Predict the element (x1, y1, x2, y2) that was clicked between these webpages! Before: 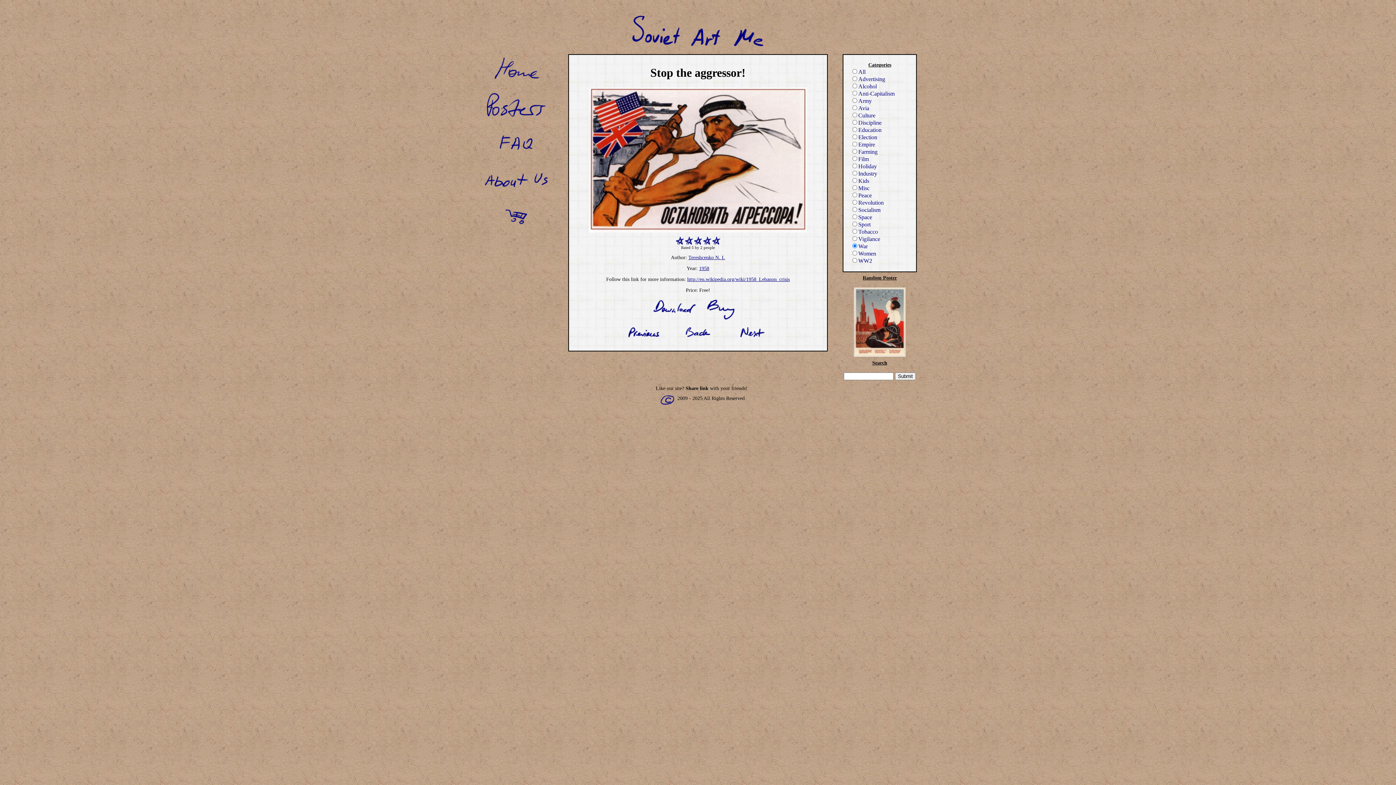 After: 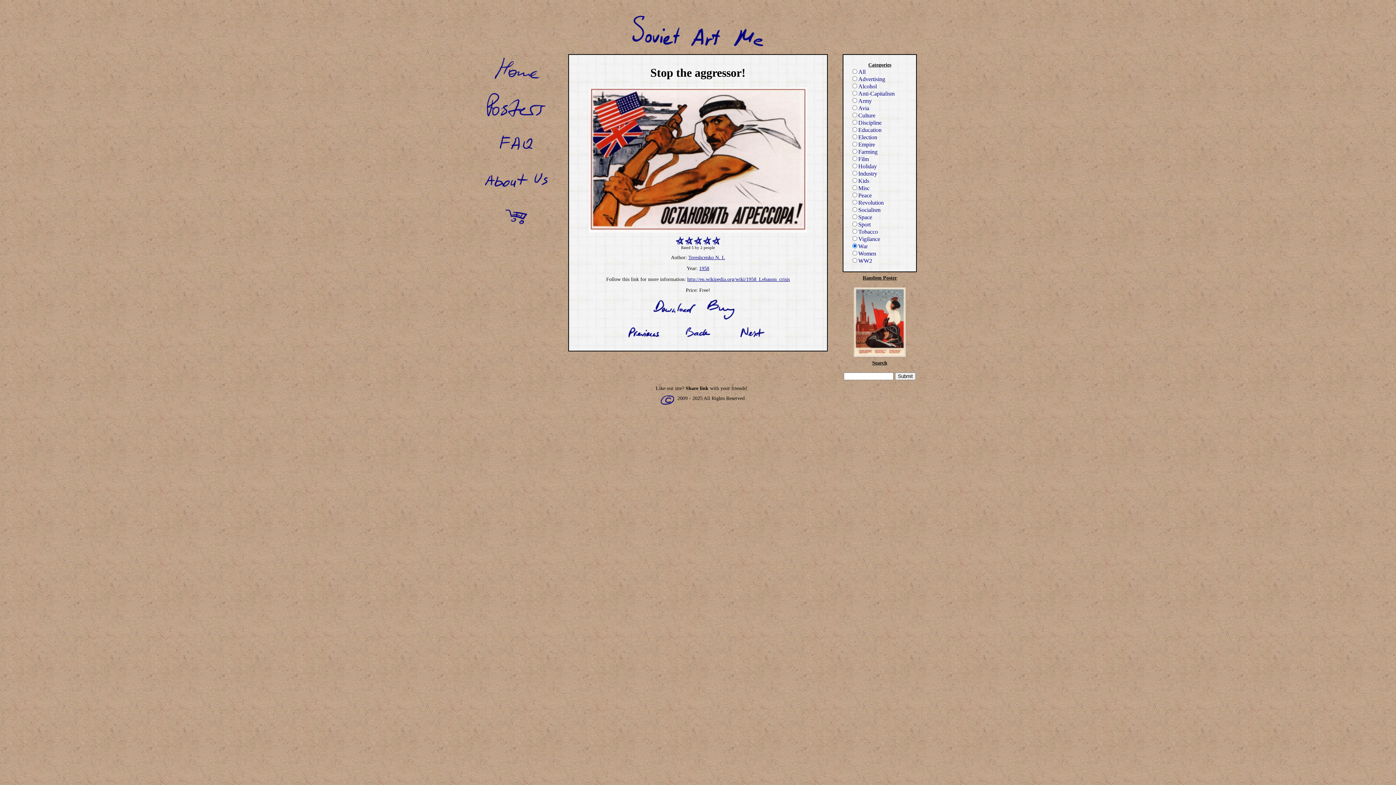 Action: label: War
 bbox: (850, 243, 868, 249)